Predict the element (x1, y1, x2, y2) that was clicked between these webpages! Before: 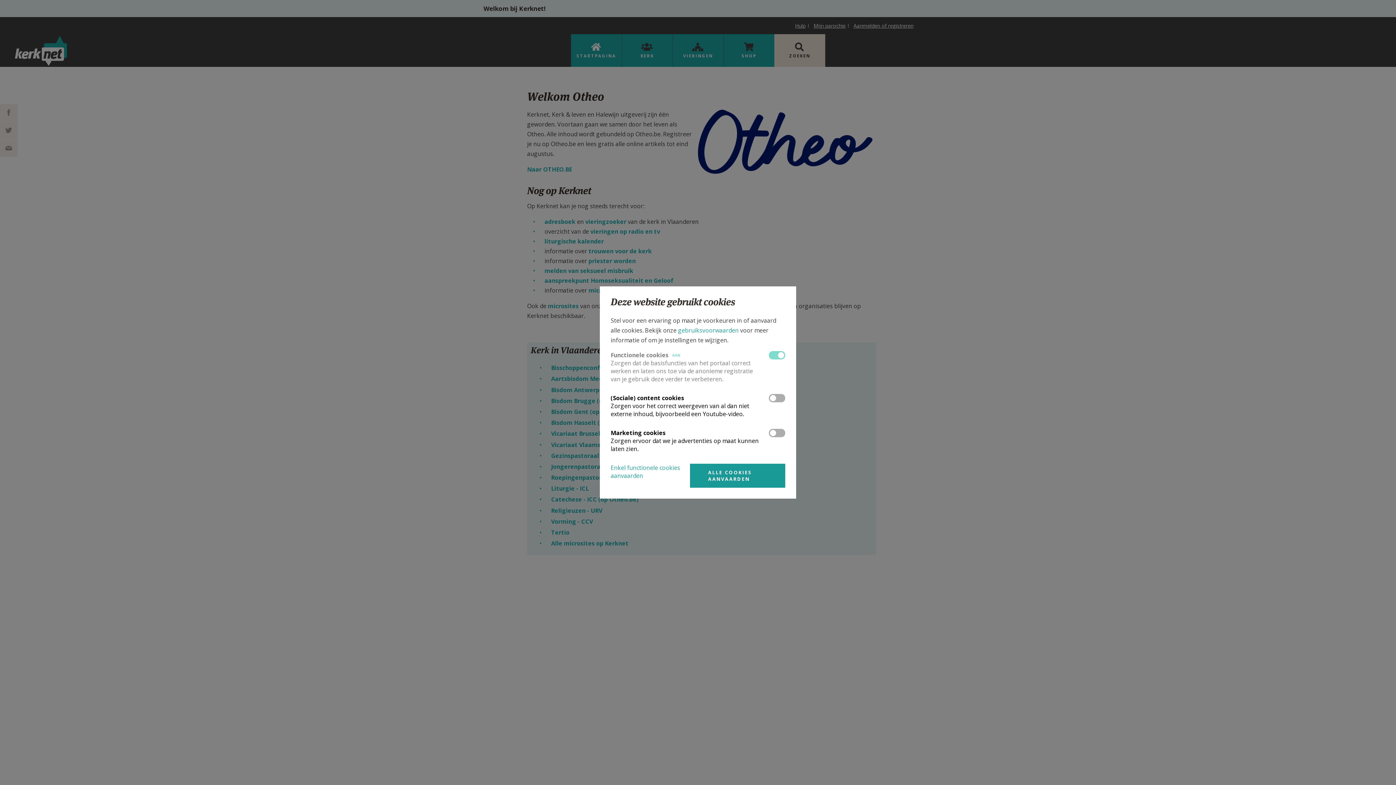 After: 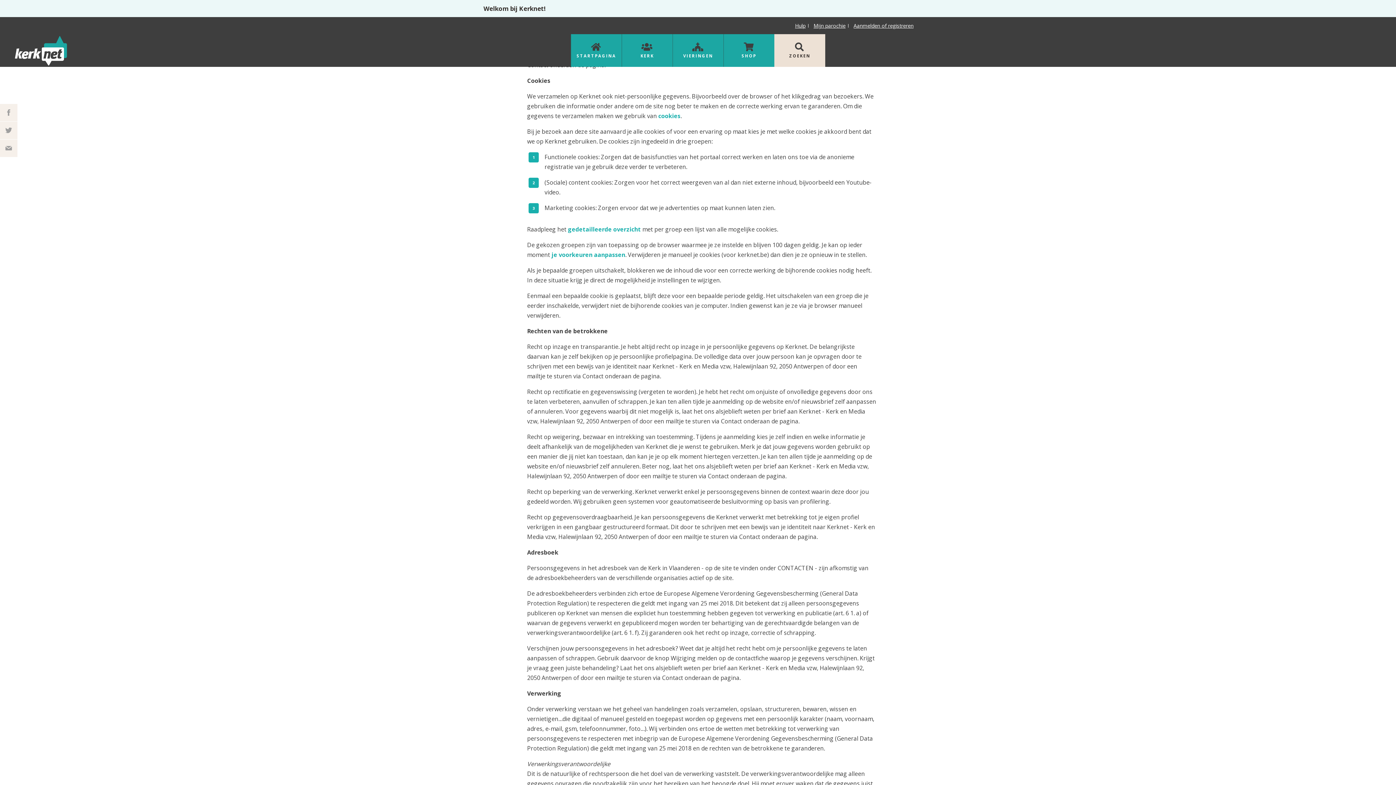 Action: bbox: (678, 326, 738, 334) label: gebruiksvoorwaarden